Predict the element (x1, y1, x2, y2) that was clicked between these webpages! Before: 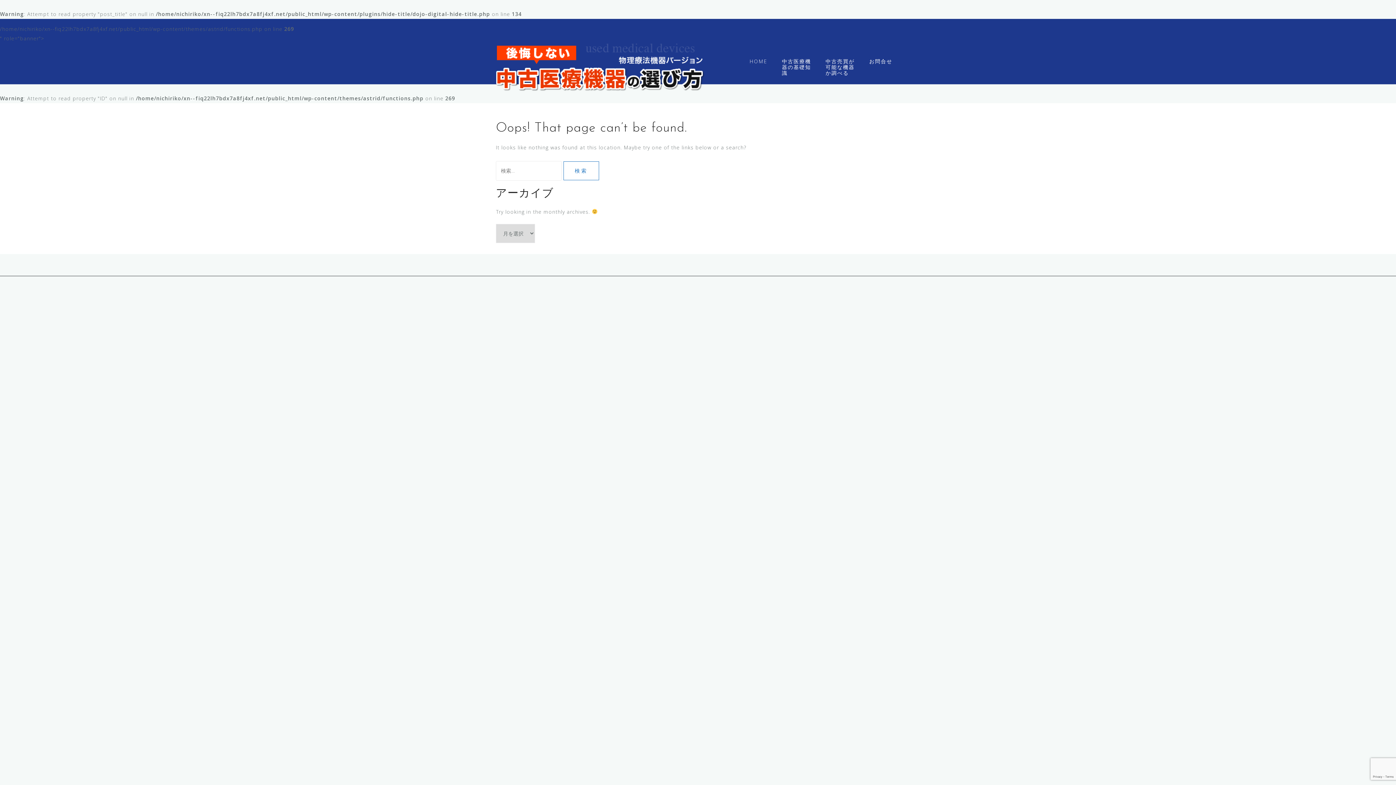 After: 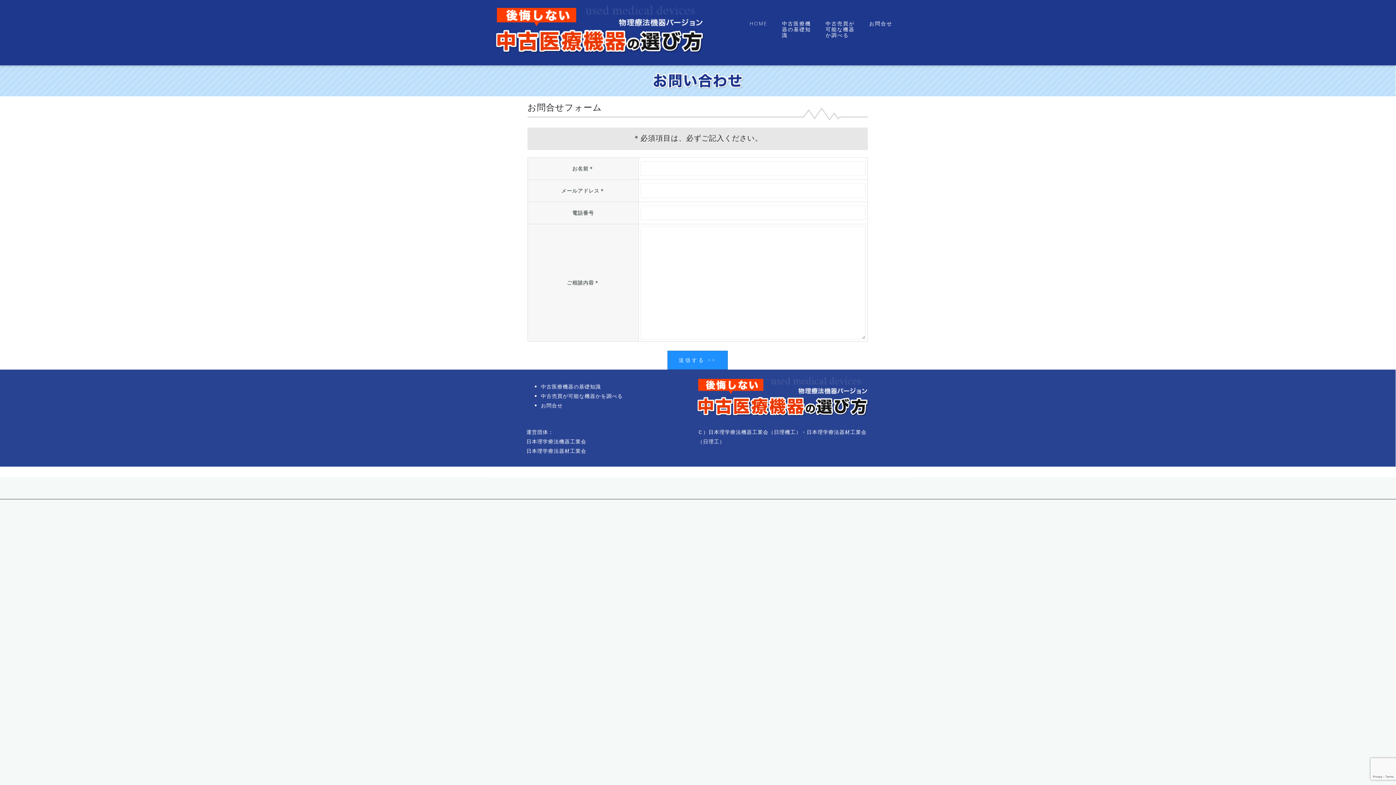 Action: label: お問合せ bbox: (869, 57, 892, 65)